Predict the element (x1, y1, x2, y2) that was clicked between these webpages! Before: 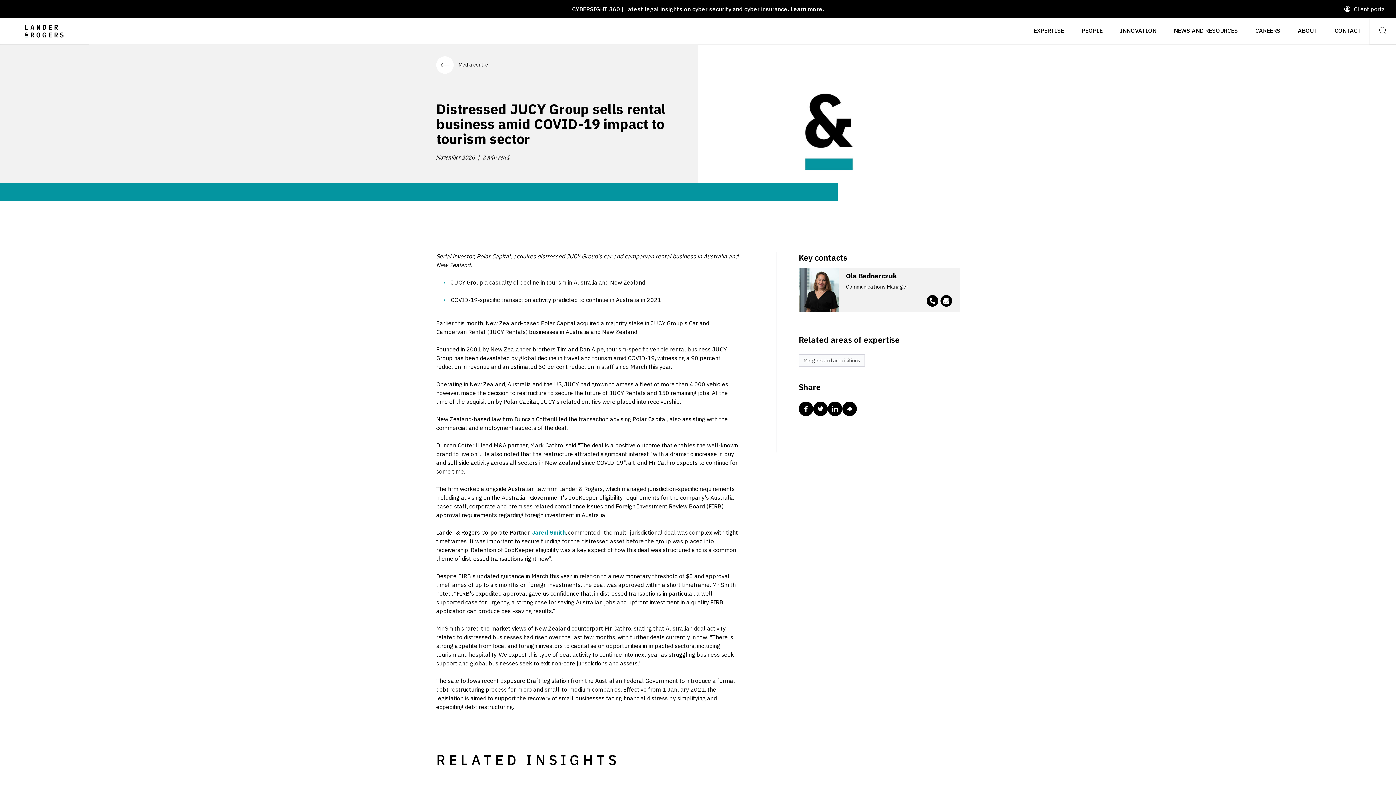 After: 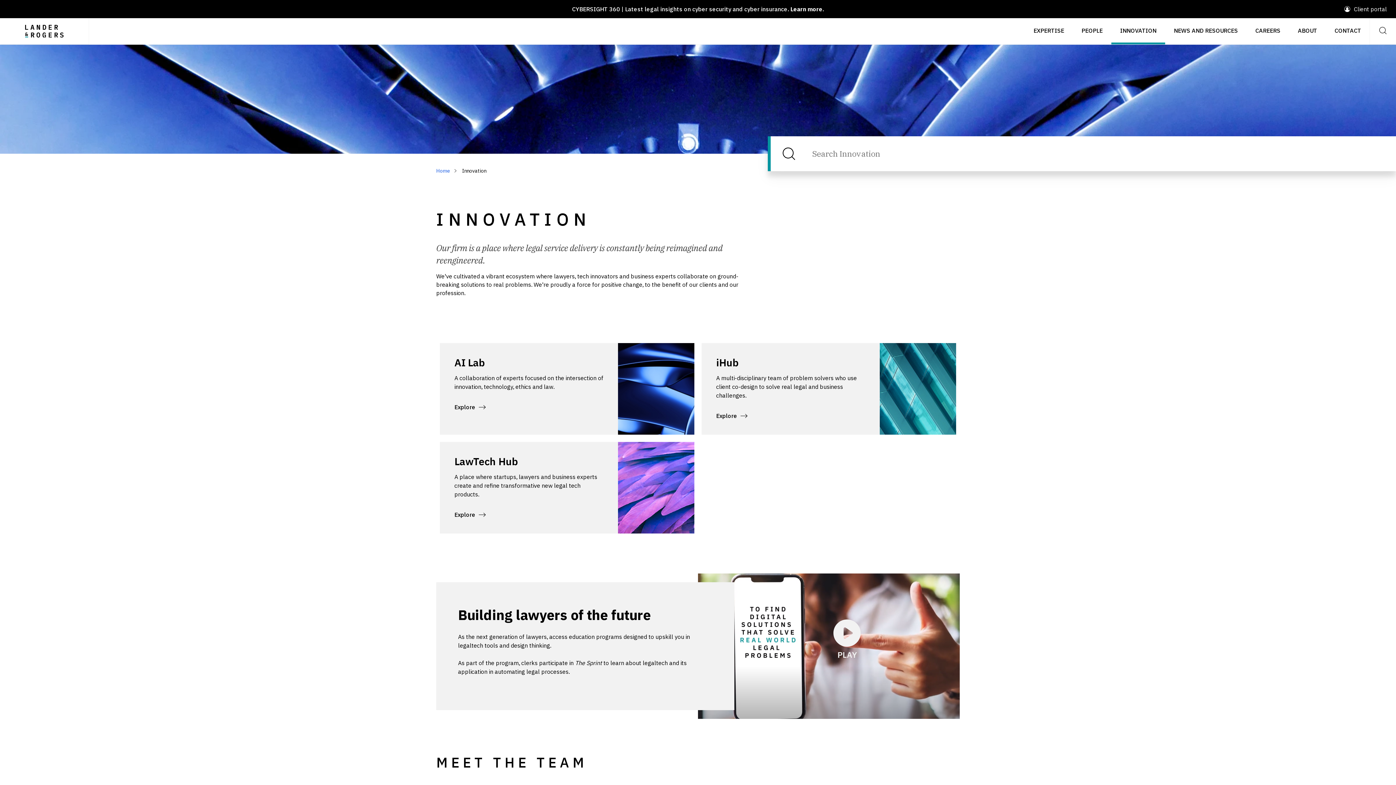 Action: bbox: (1111, 26, 1165, 34) label: INNOVATION